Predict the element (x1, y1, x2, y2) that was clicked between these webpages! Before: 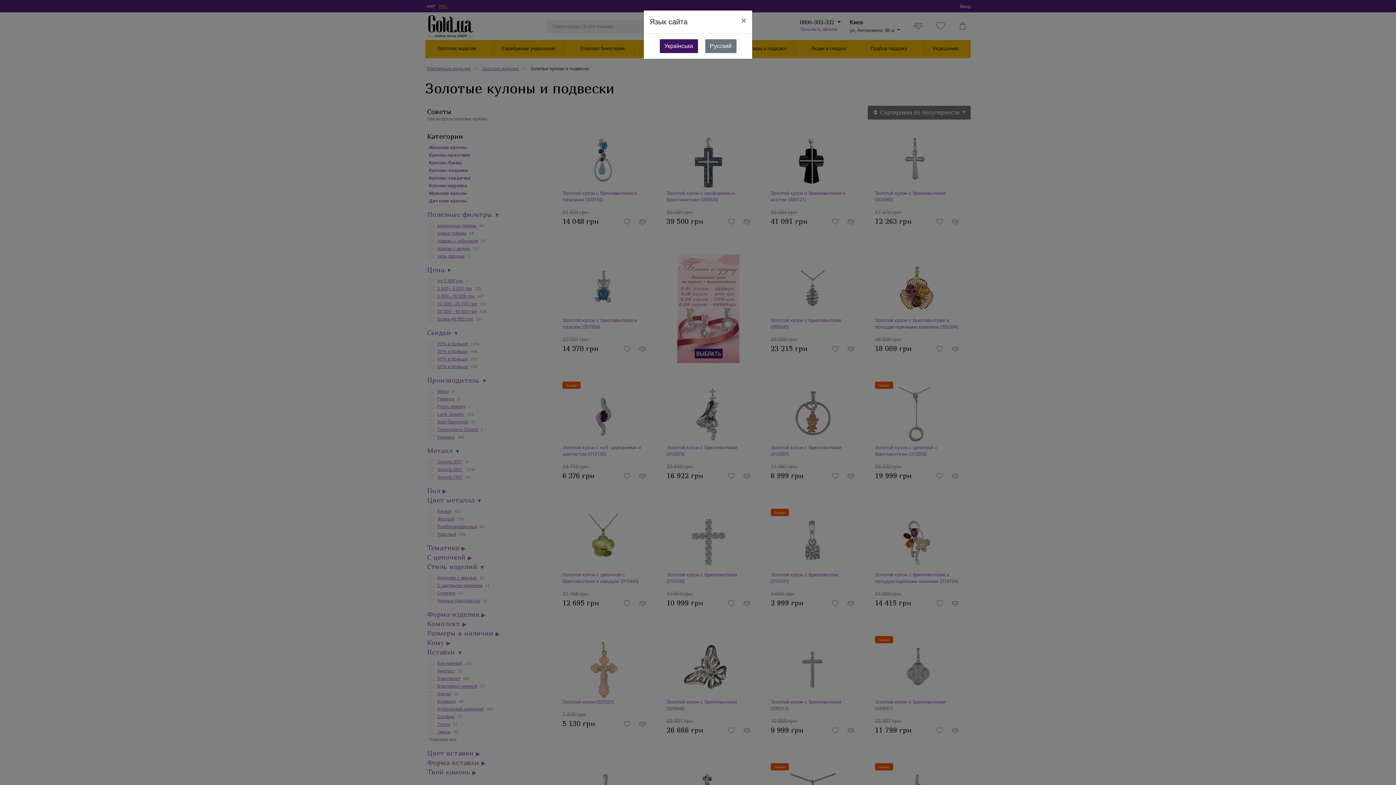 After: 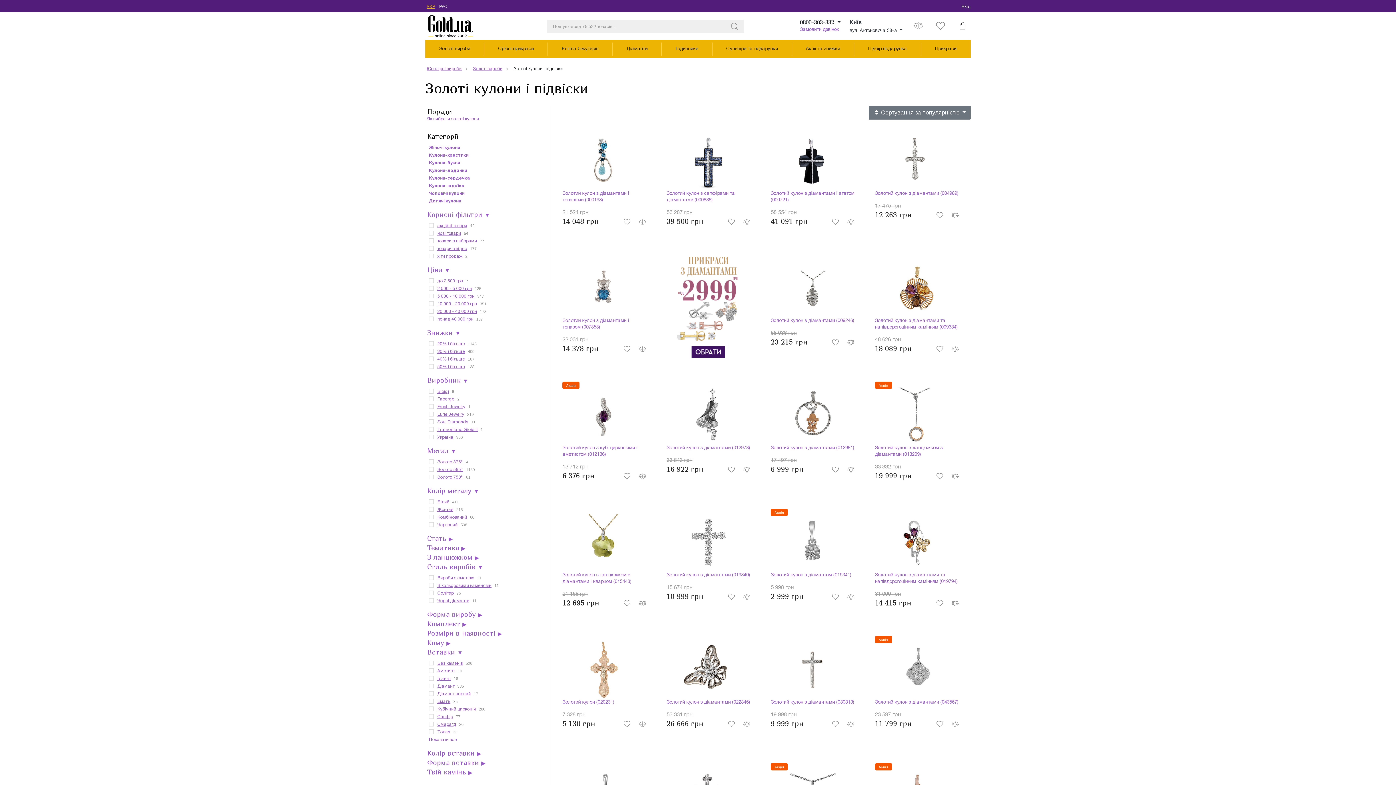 Action: bbox: (659, 39, 698, 53) label: Українська